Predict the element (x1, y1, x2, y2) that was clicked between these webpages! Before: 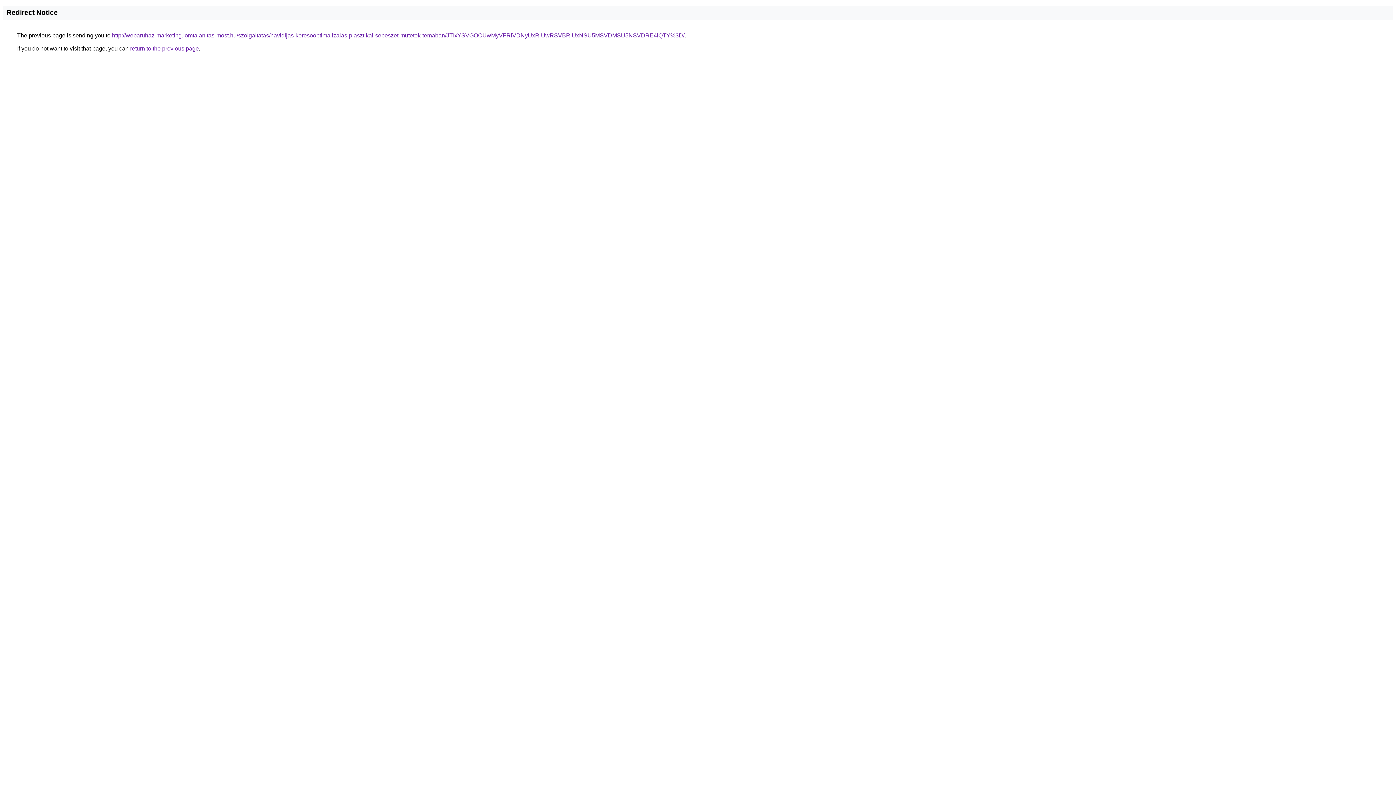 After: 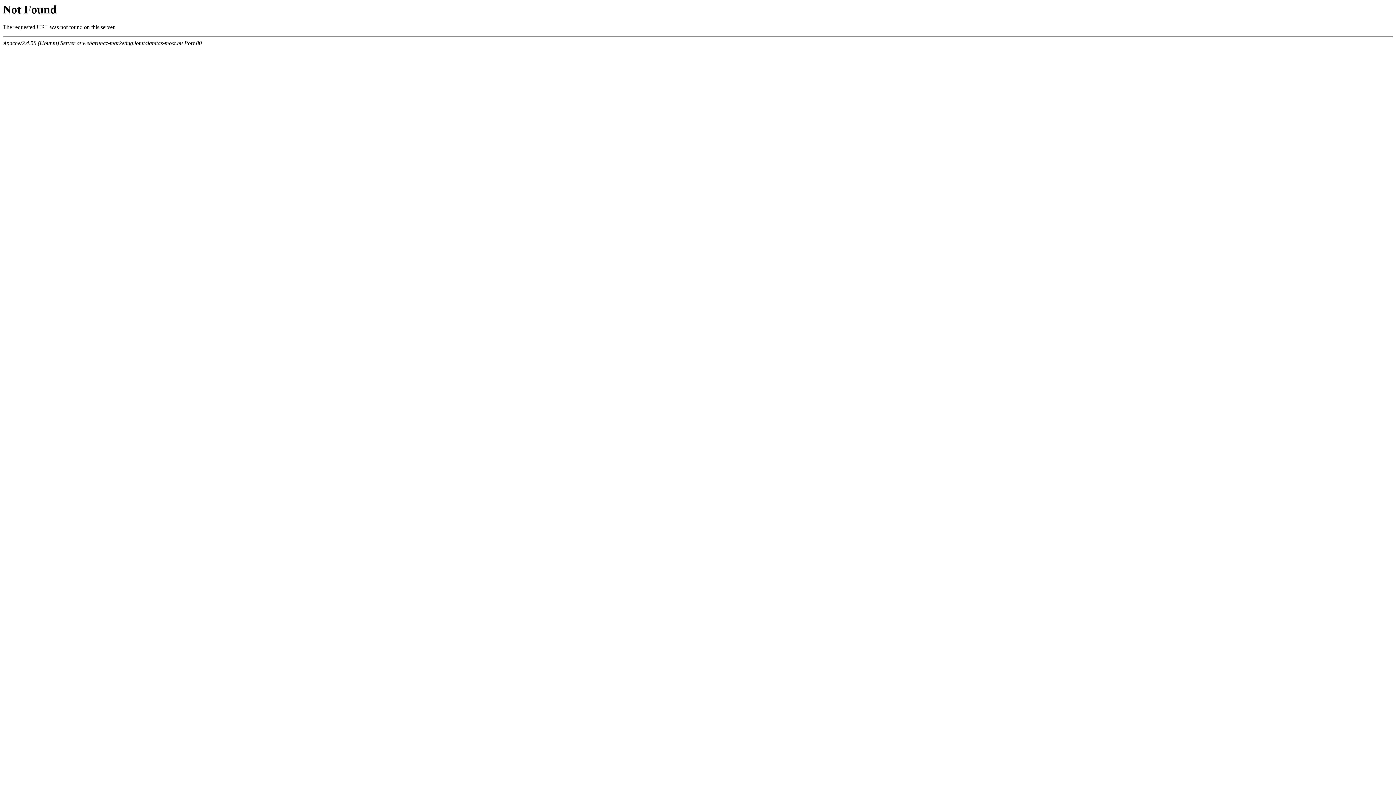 Action: bbox: (112, 32, 684, 38) label: http://webaruhaz-marketing.lomtalanitas-most.hu/szolgaltatas/havidijas-keresooptimalizalas-plasztikai-sebeszet-mutetek-temaban/JTIxYSVGOCUwMyVFRiVDNyUxRiUwRSVBRiUxNSU5MSVDMSU5NSVDRE4lQTY%3D/